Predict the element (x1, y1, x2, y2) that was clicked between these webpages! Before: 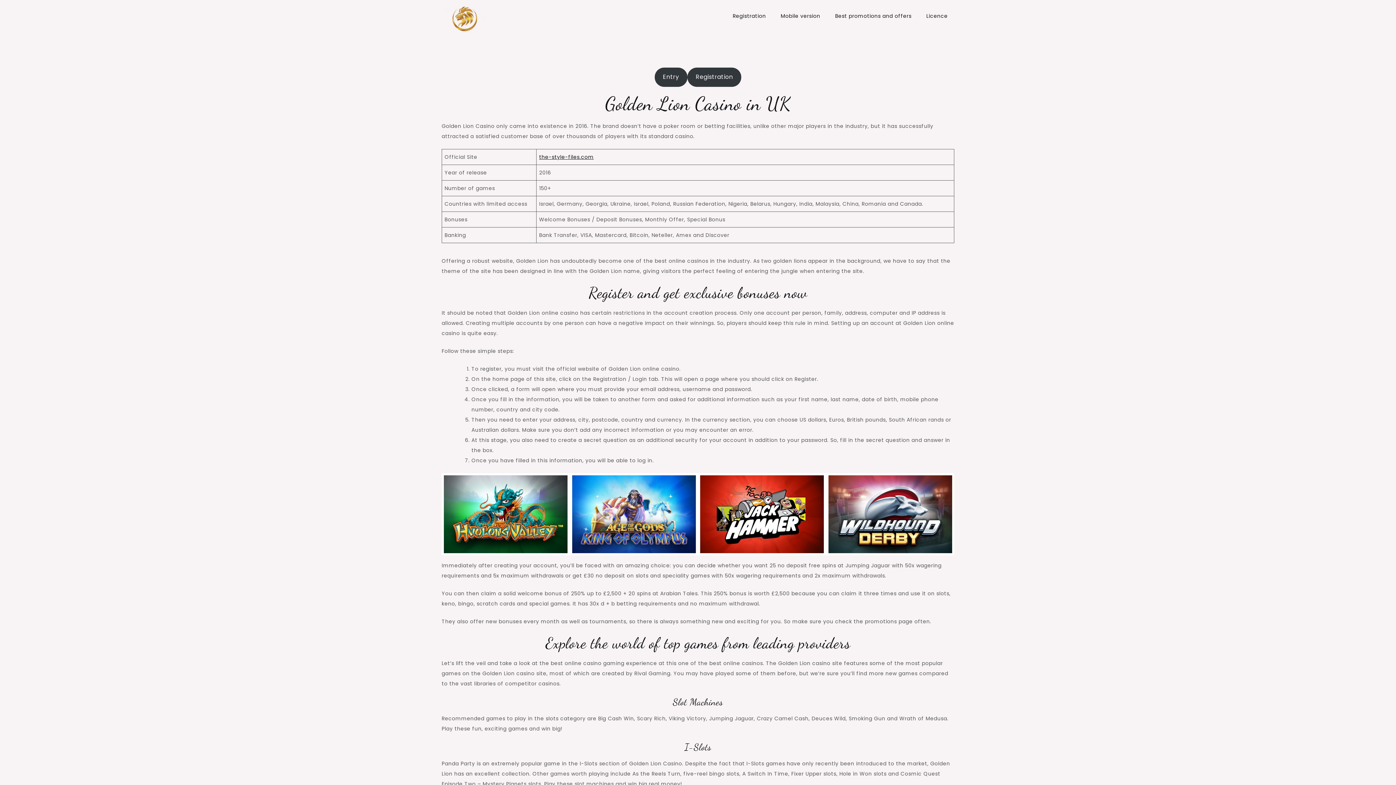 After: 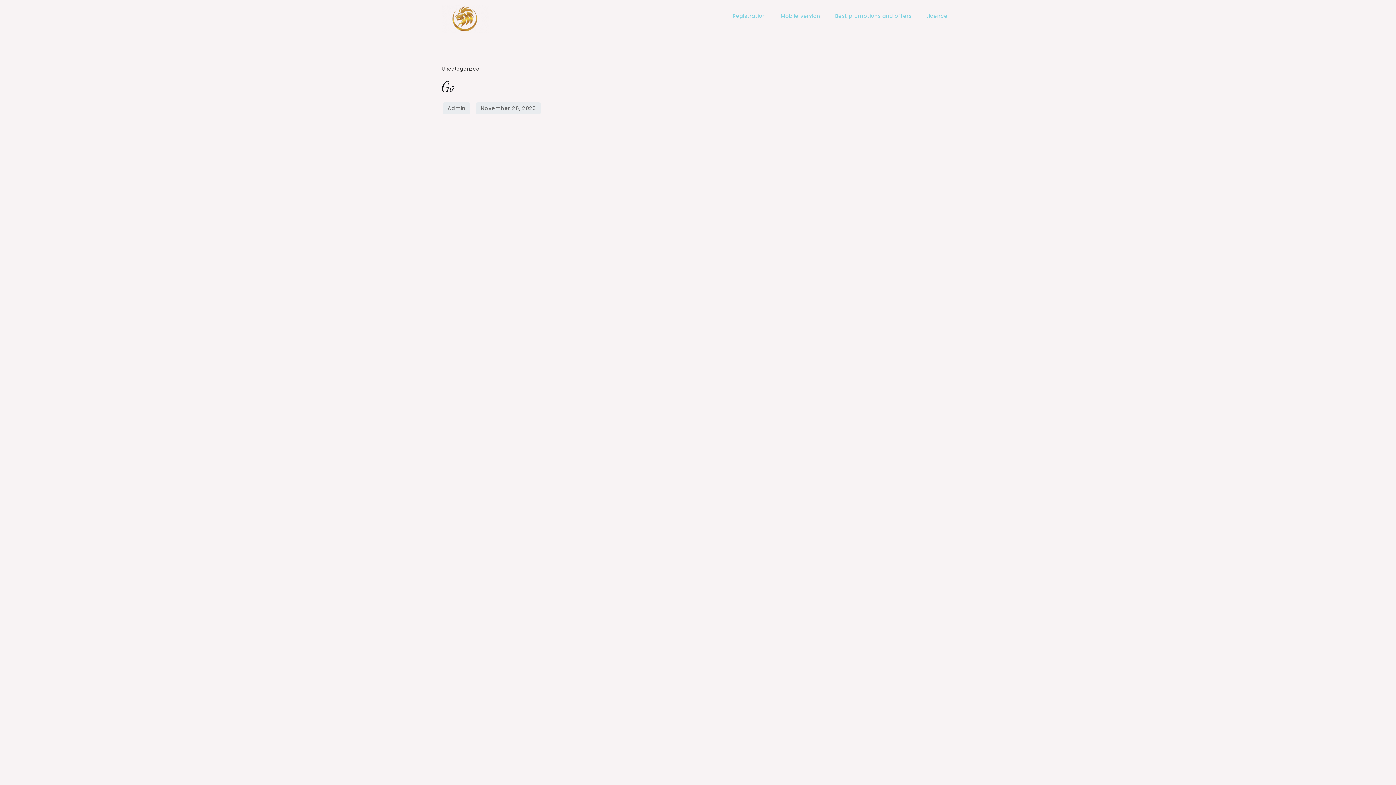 Action: label: Best promotions and offers bbox: (828, 5, 918, 26)